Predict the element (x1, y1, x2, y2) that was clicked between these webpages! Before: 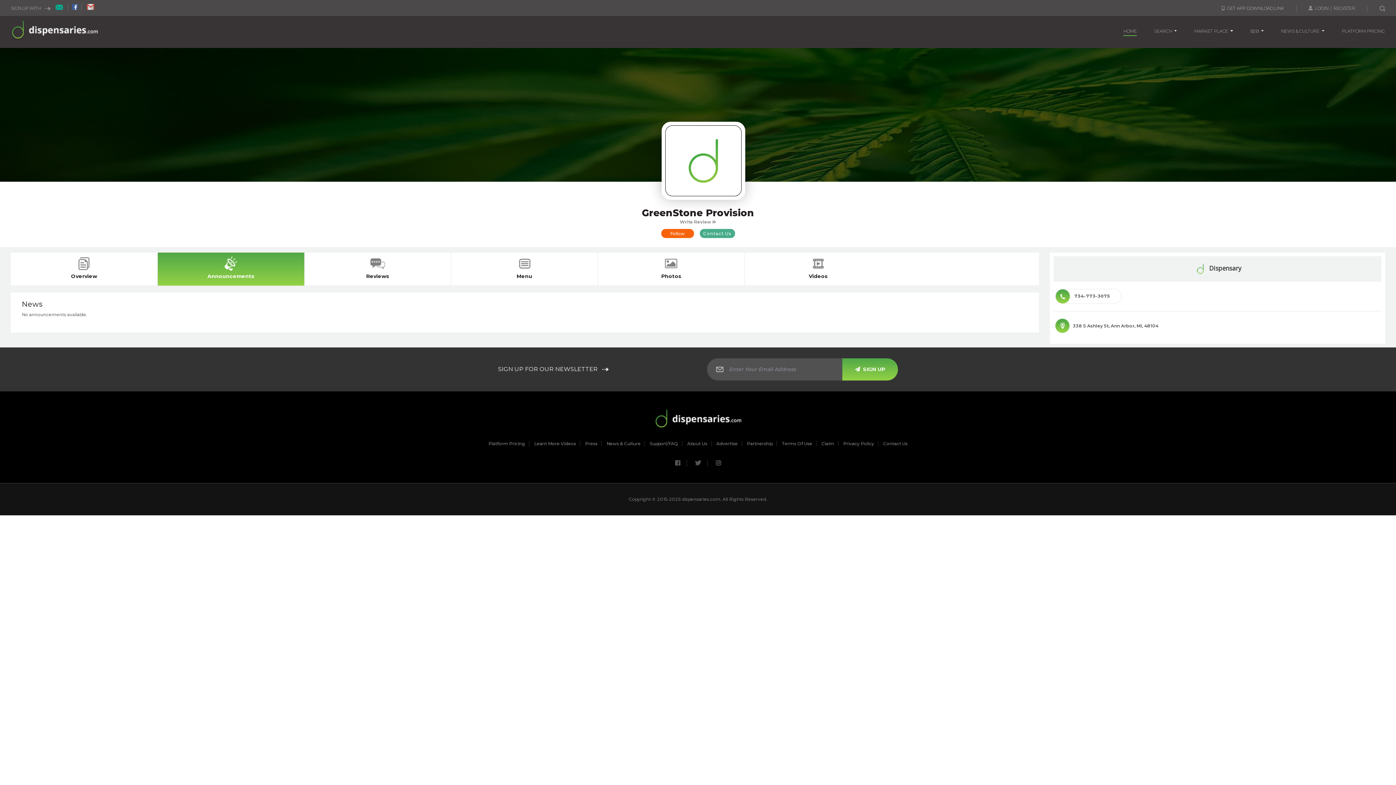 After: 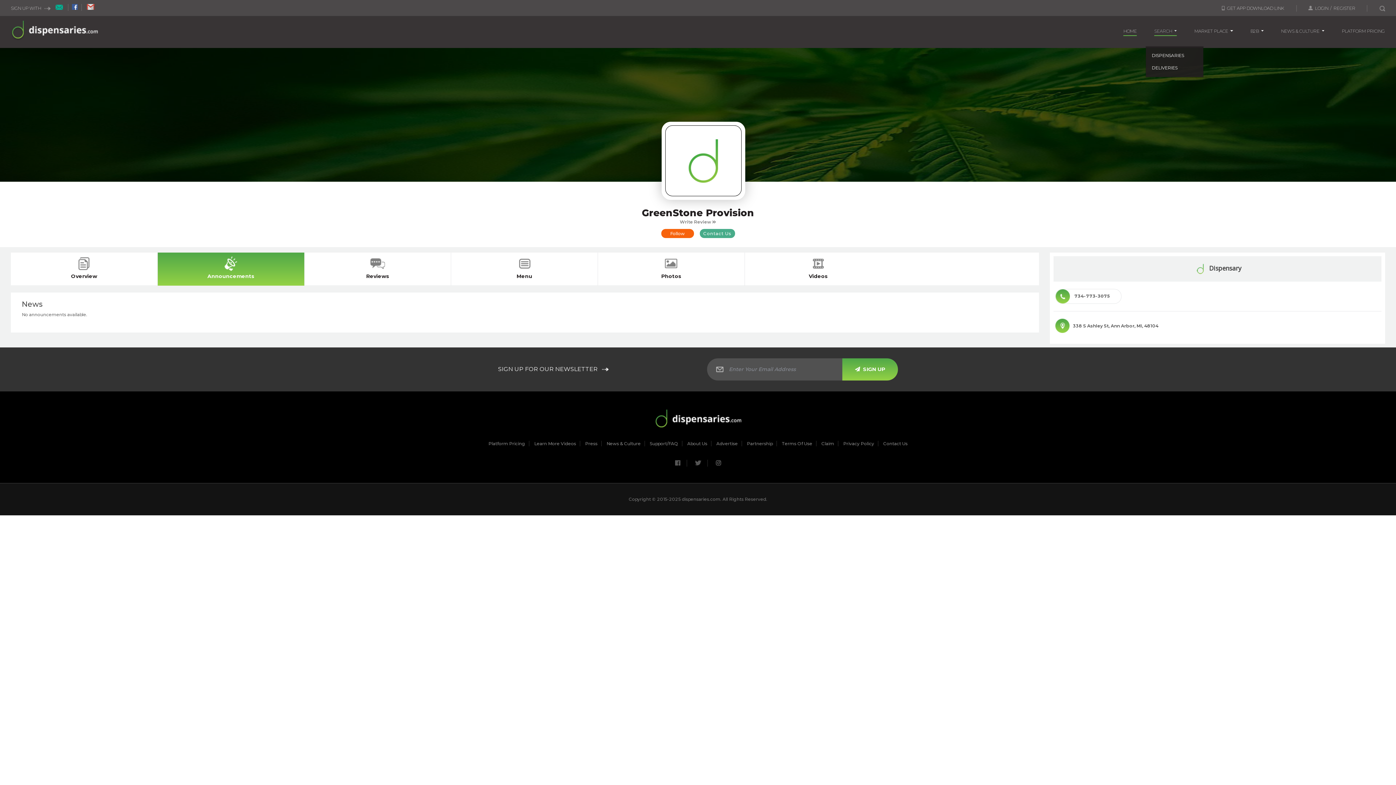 Action: label: SEARCH  bbox: (1154, 28, 1177, 35)